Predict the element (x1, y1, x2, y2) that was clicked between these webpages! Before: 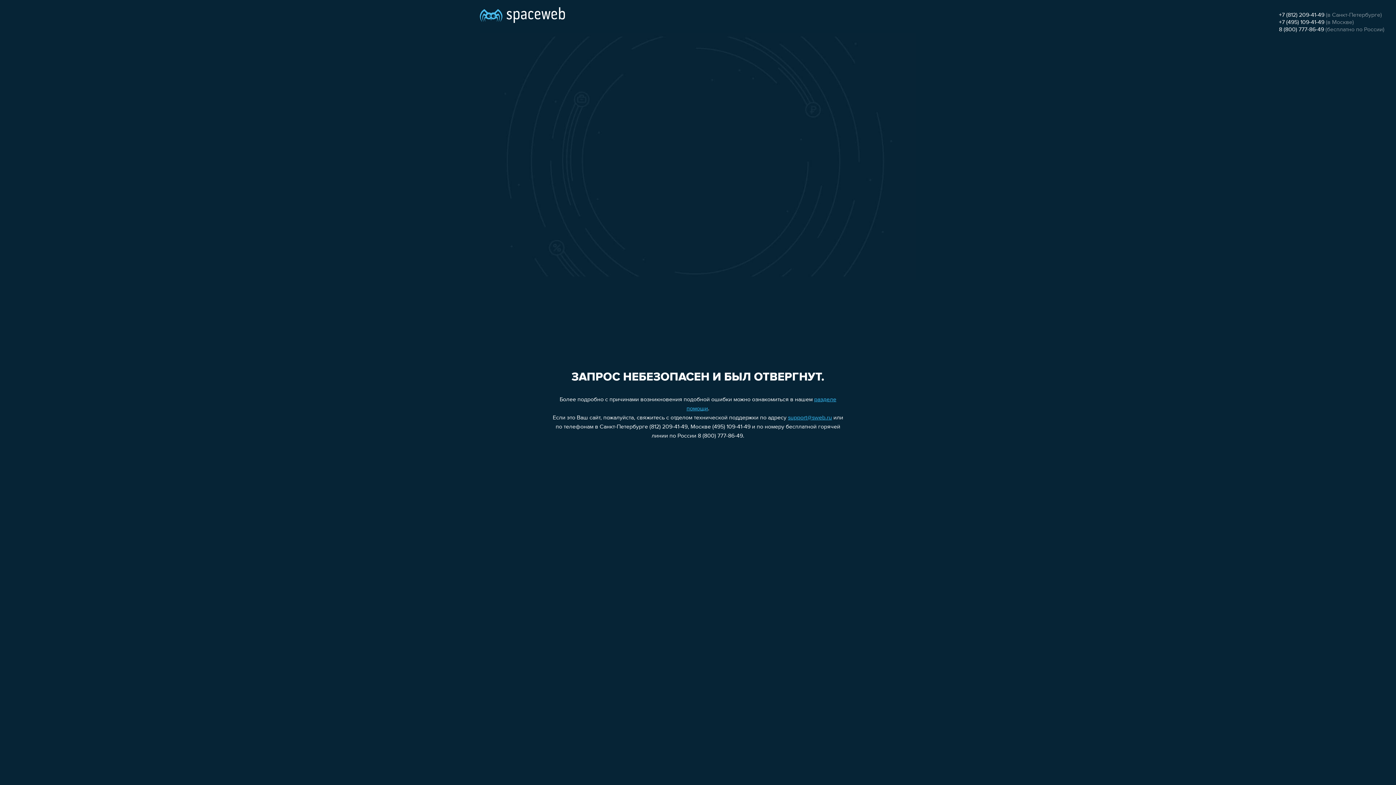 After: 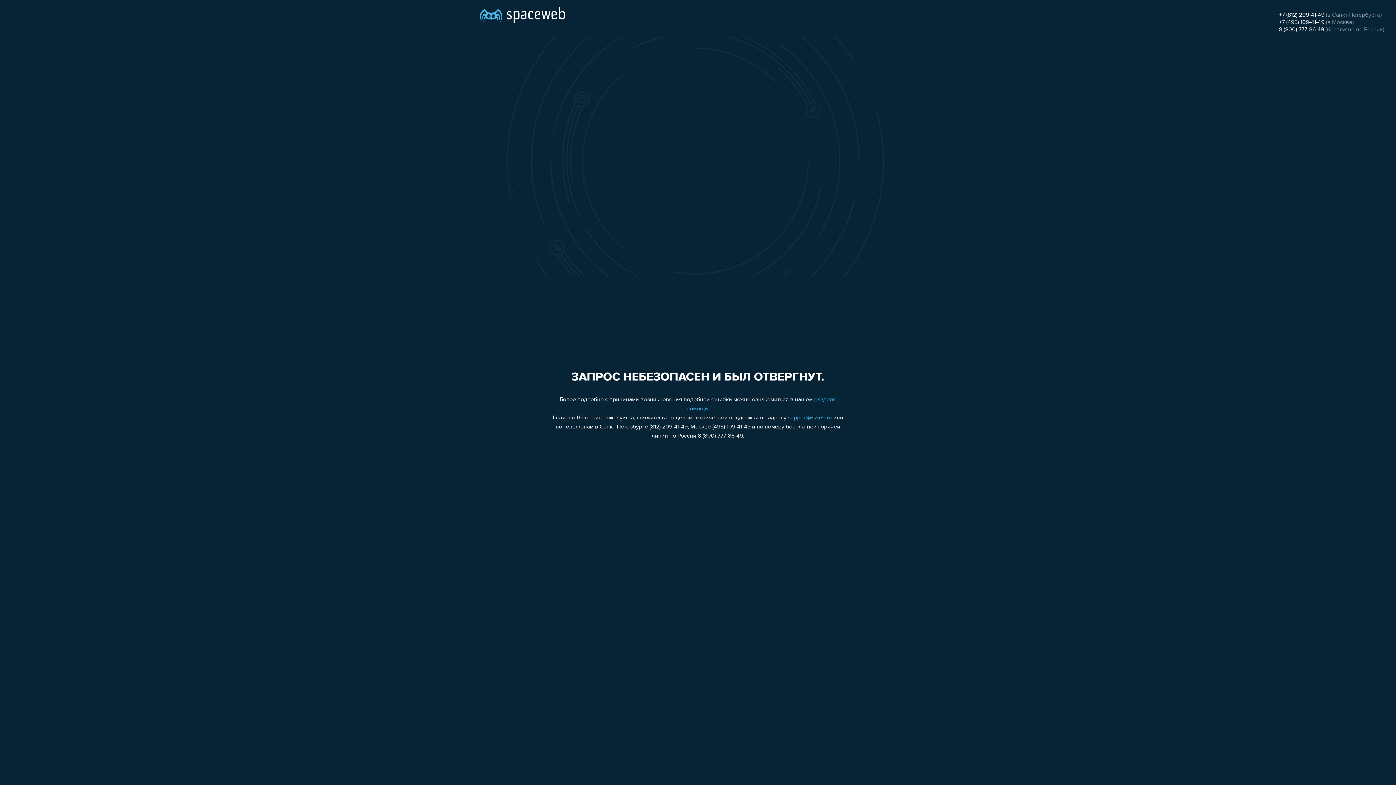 Action: bbox: (788, 415, 832, 421) label: support@sweb.ru